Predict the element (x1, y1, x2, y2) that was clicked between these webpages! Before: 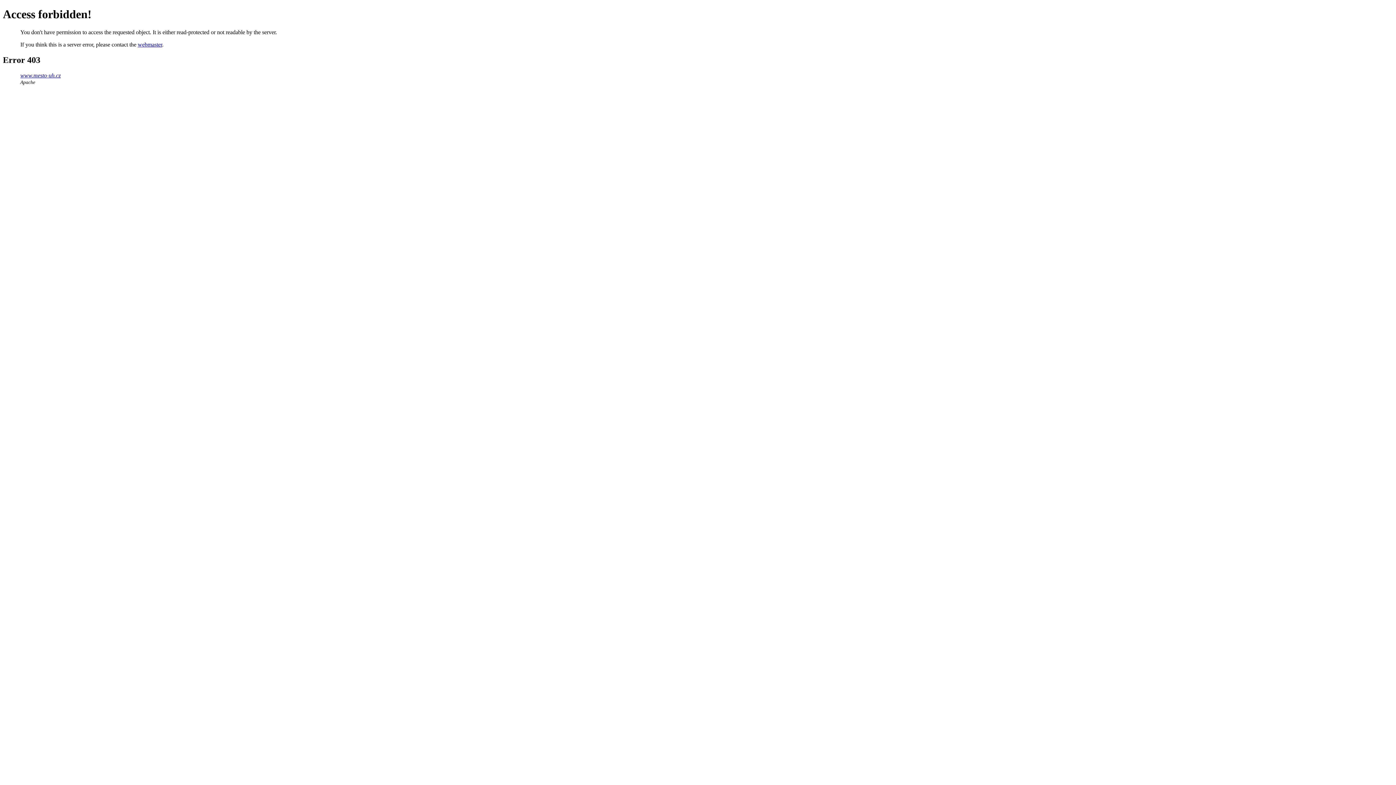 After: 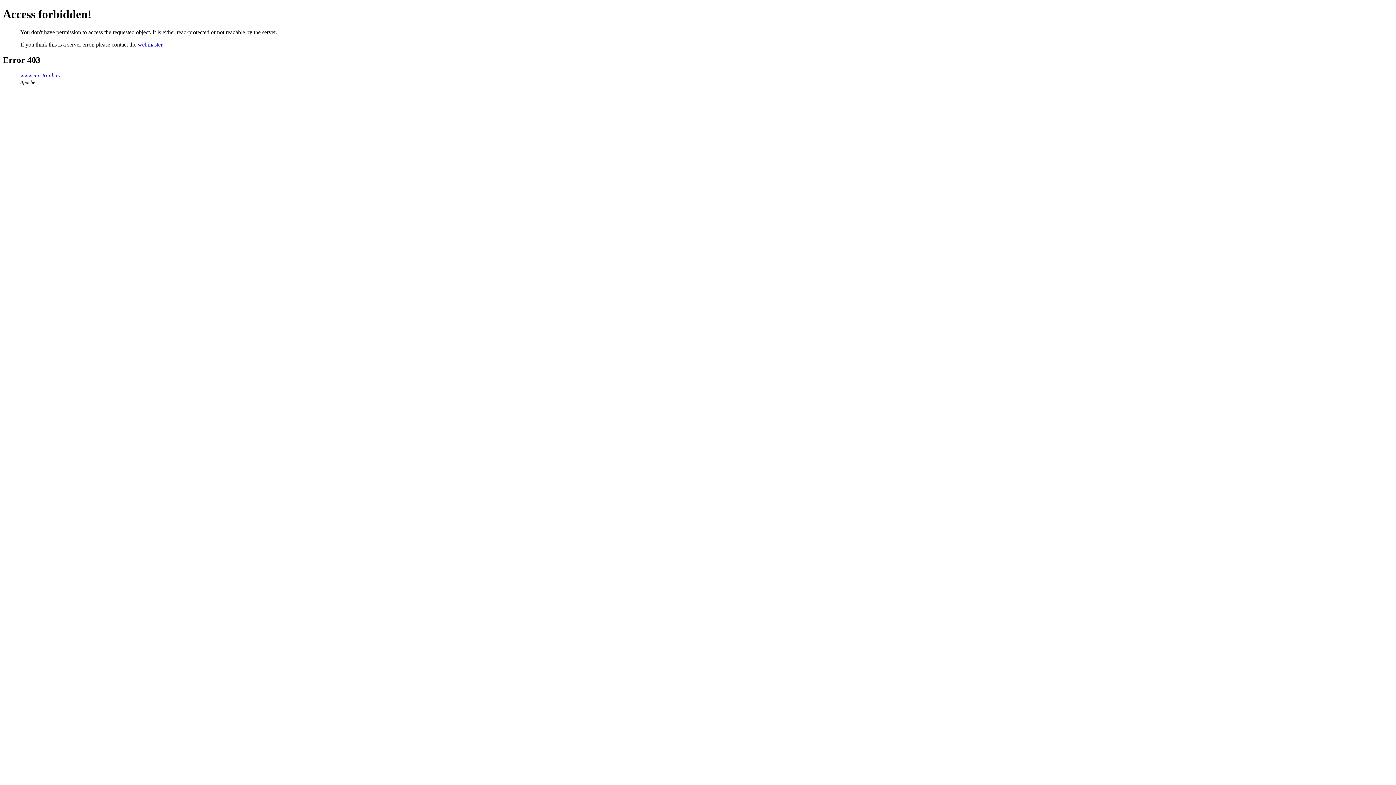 Action: label: webmaster bbox: (137, 41, 162, 47)